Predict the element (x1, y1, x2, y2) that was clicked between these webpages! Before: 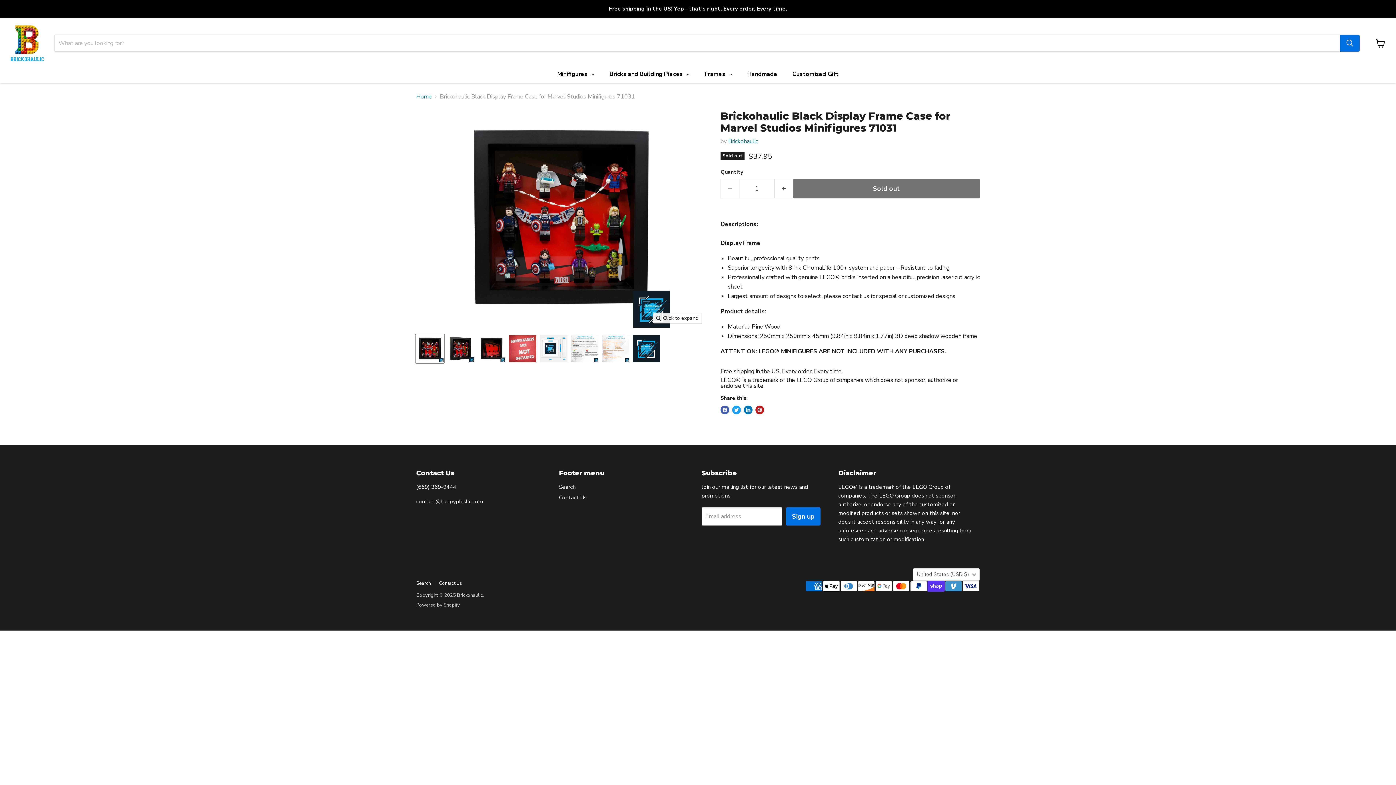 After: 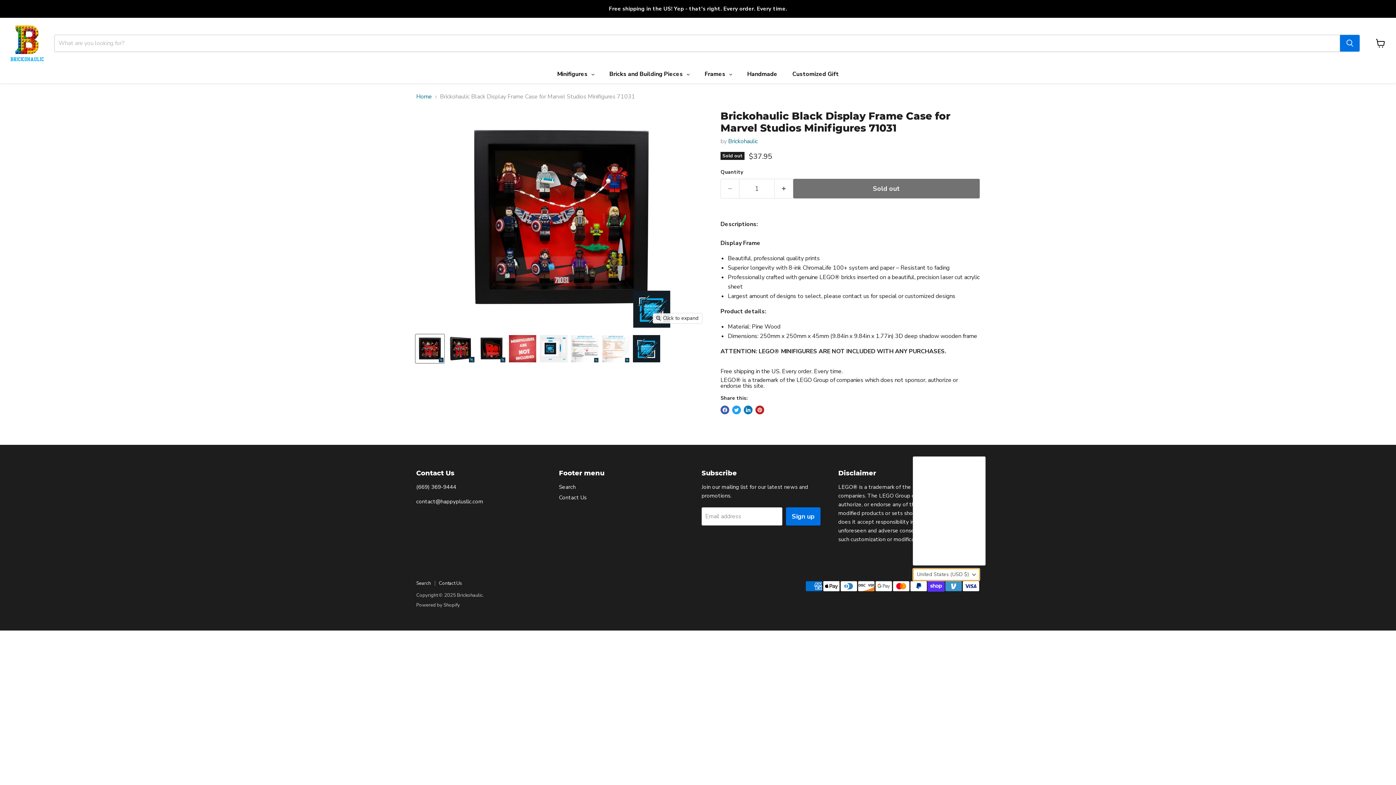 Action: label: United States (USD $) bbox: (913, 568, 980, 581)